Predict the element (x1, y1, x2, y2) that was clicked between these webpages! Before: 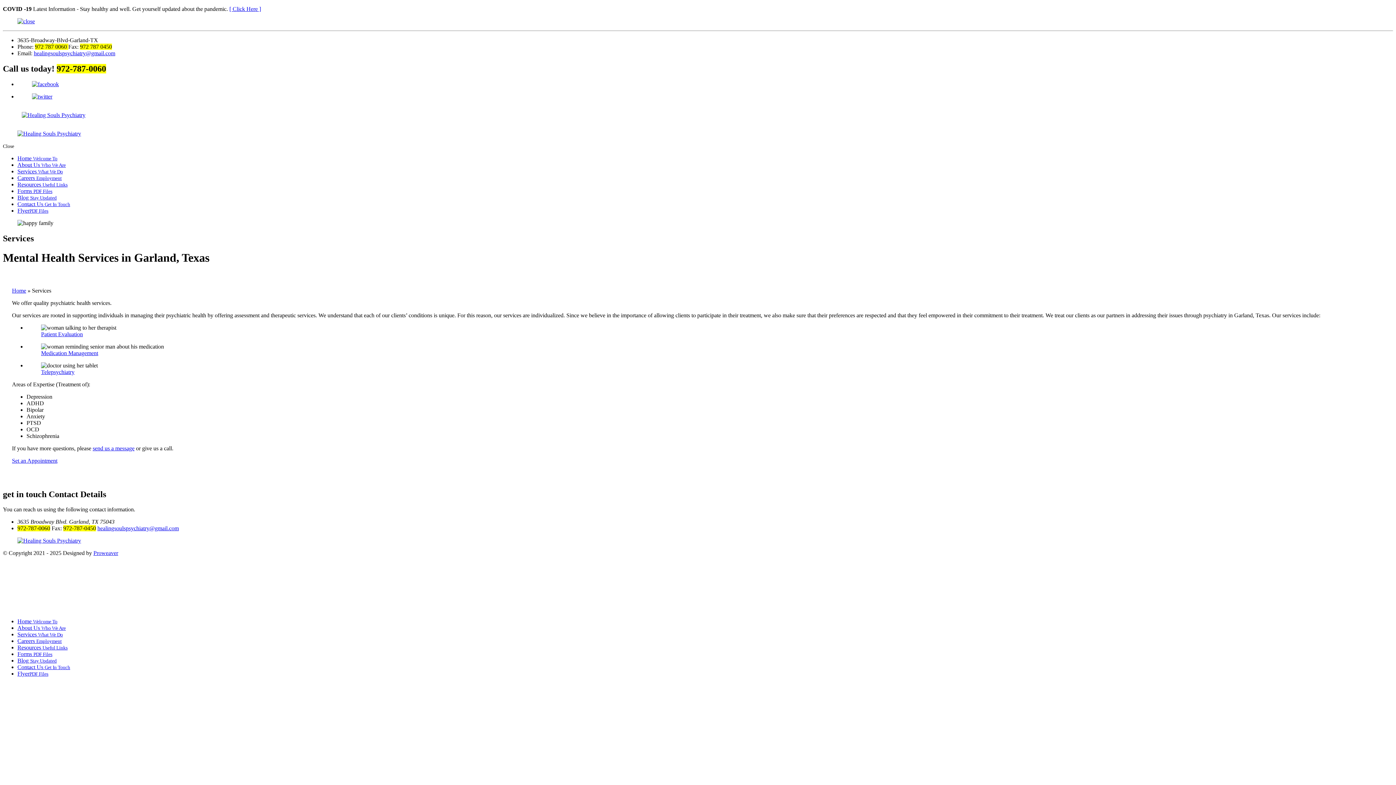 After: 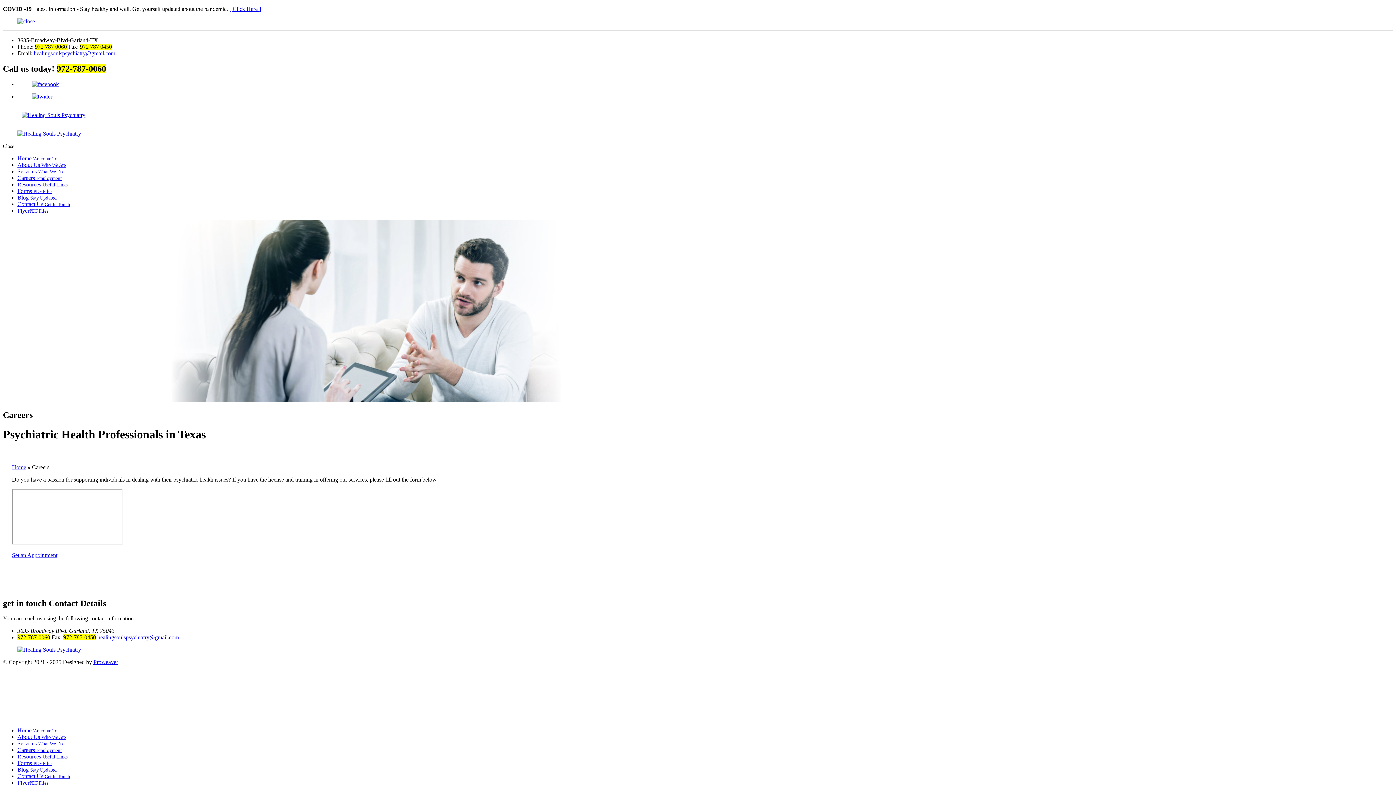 Action: label: Careers Employment bbox: (17, 638, 61, 644)